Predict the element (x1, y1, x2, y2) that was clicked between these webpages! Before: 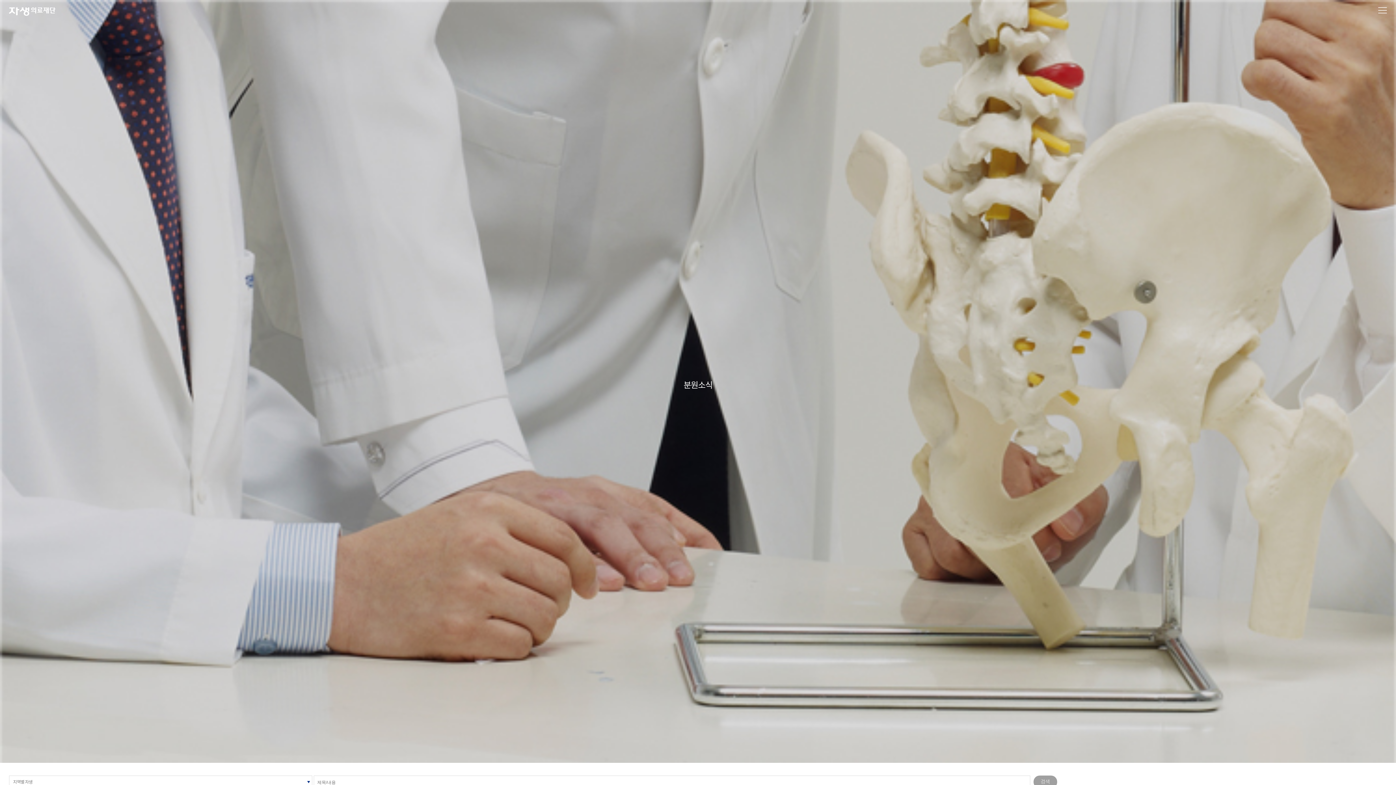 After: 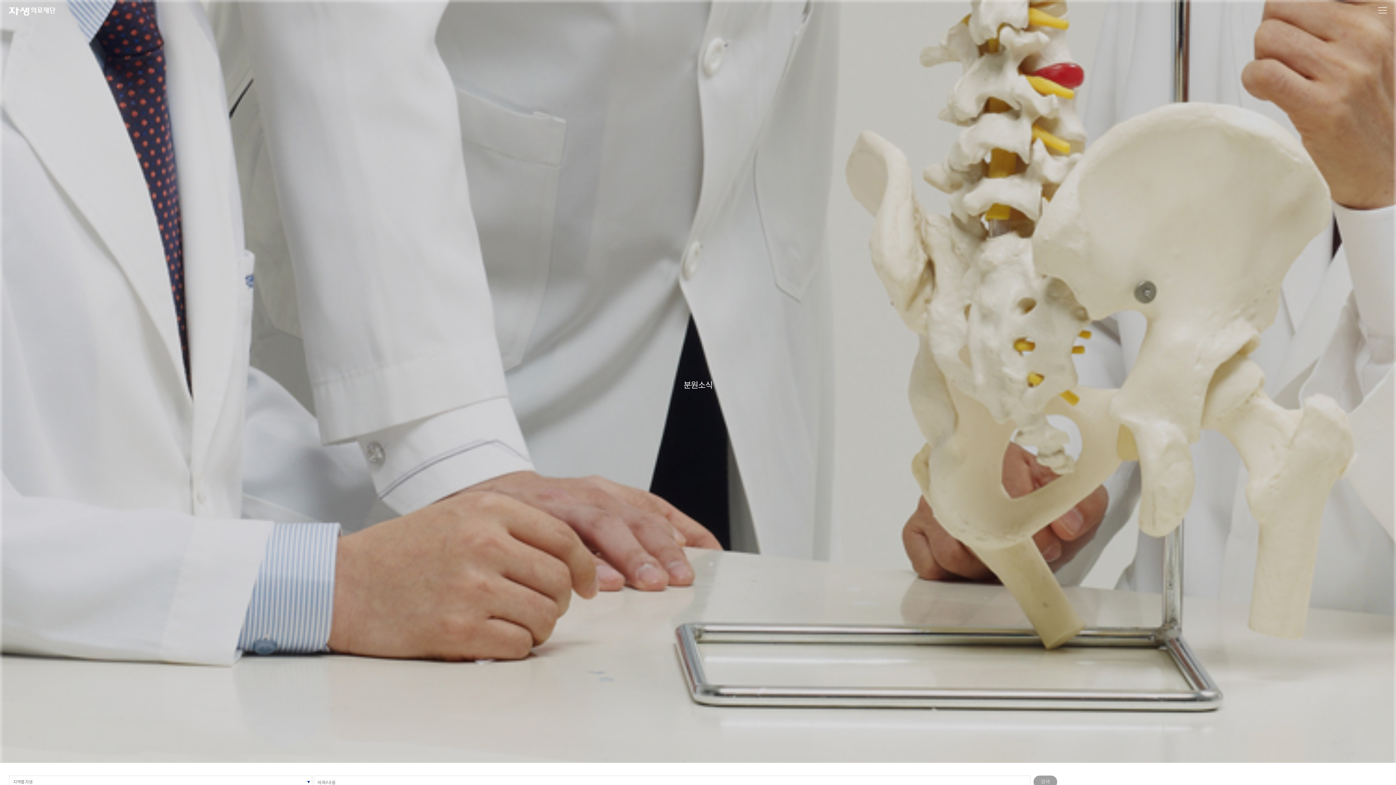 Action: label: 검색 bbox: (1033, 776, 1057, 788)